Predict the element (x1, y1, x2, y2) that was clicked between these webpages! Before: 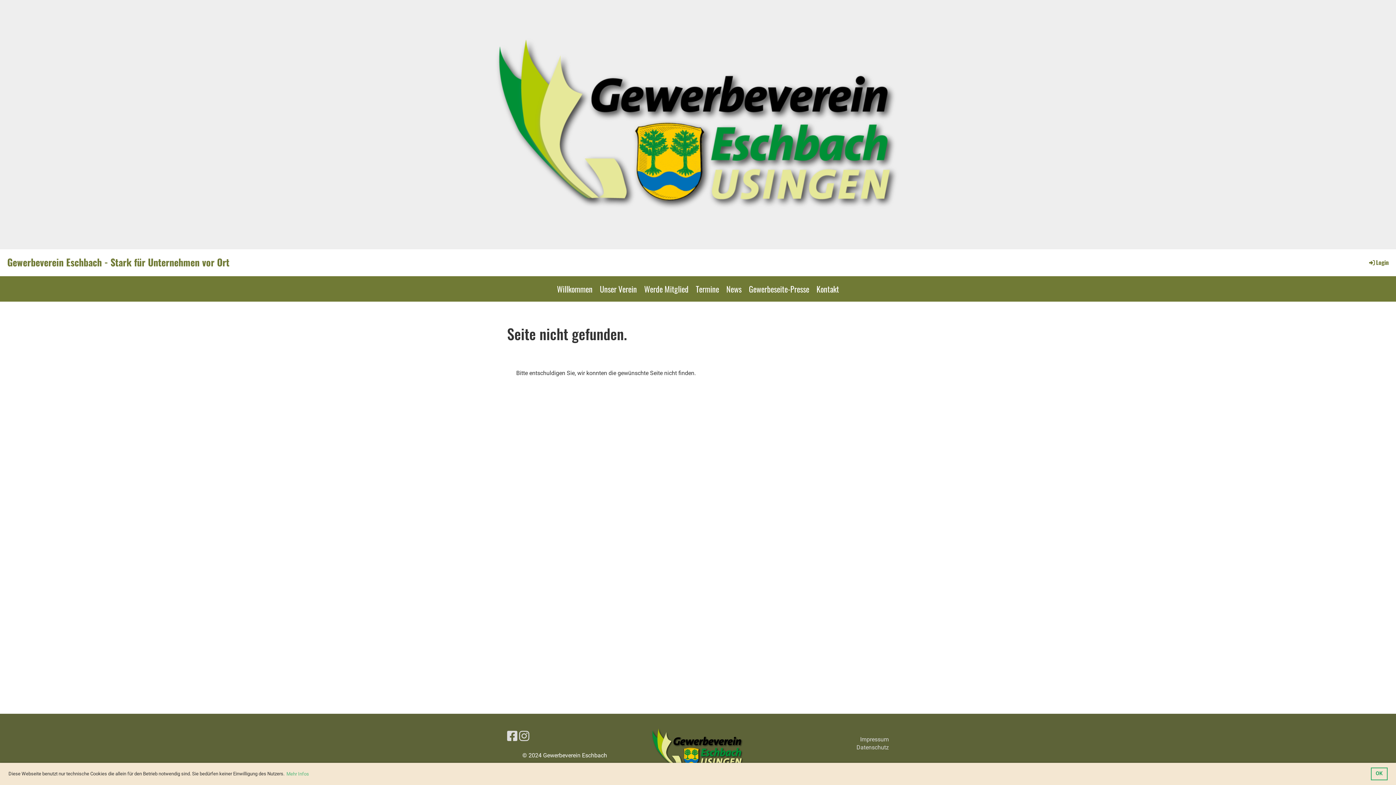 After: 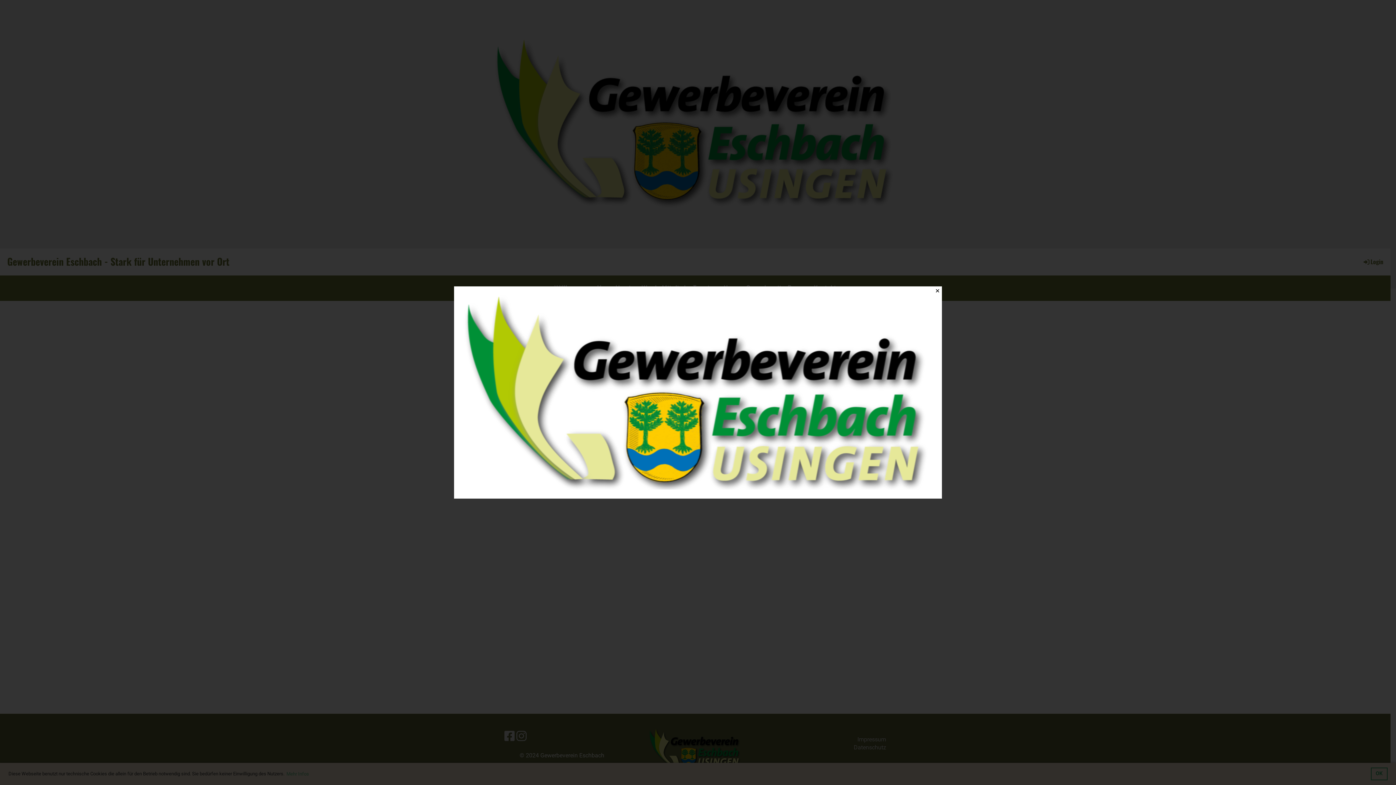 Action: bbox: (640, 744, 755, 750)